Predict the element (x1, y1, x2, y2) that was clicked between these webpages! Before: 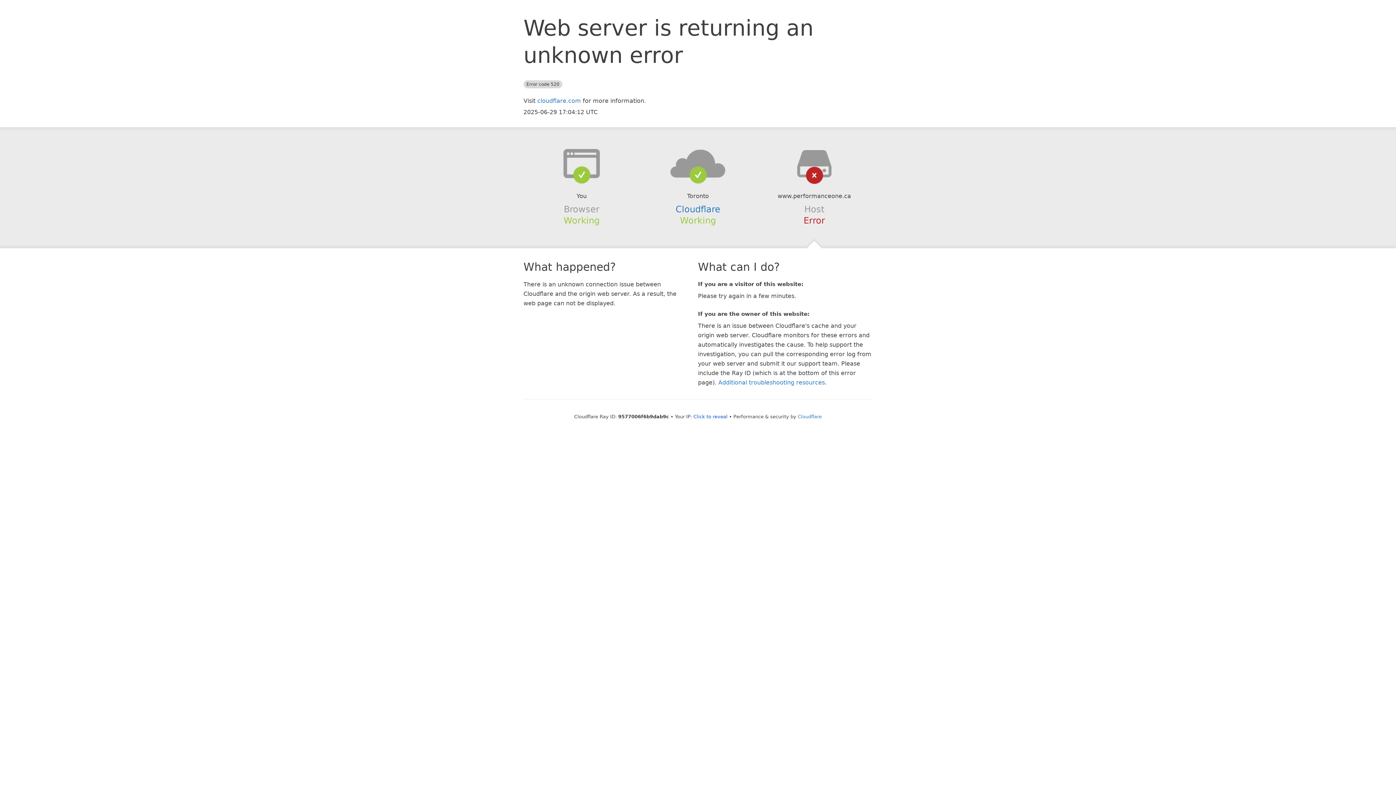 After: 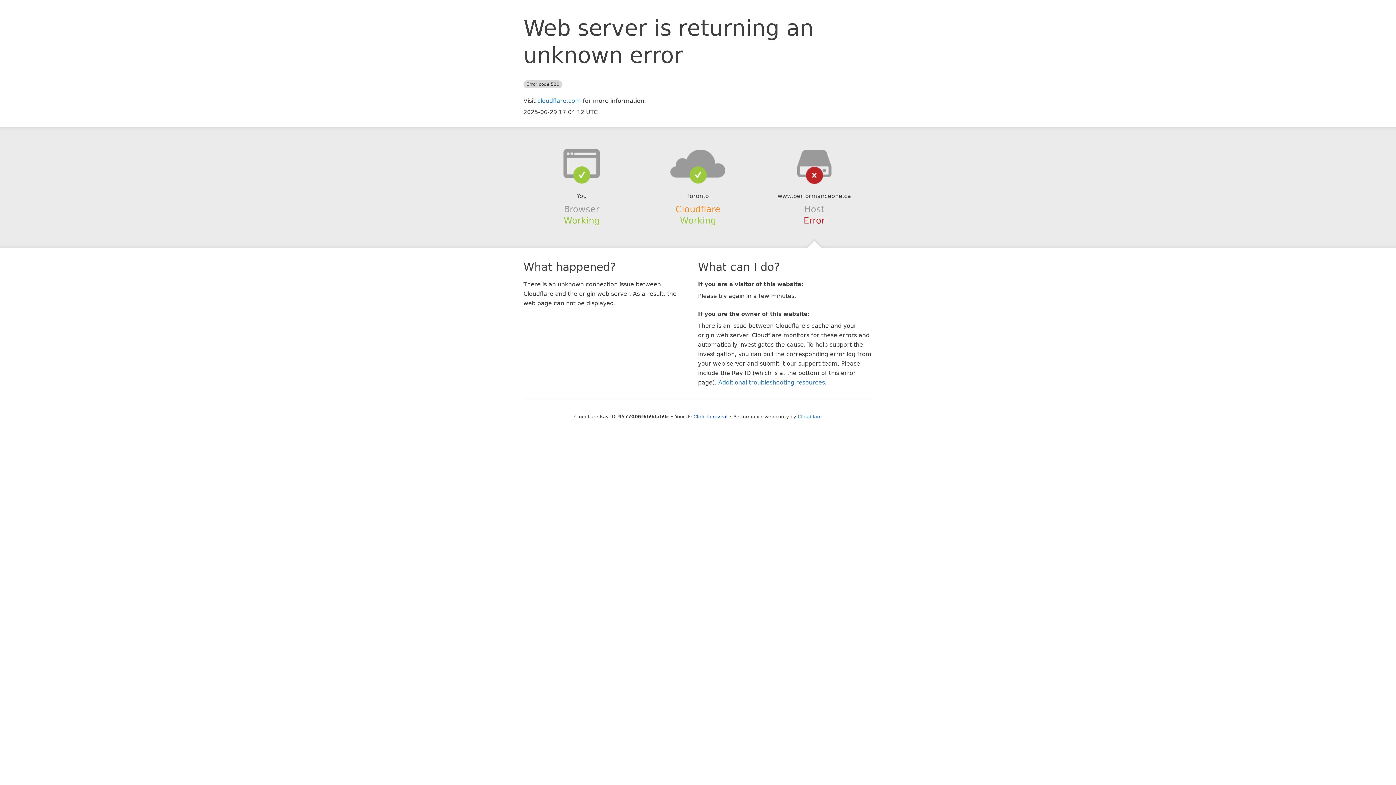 Action: bbox: (675, 204, 720, 214) label: Cloudflare